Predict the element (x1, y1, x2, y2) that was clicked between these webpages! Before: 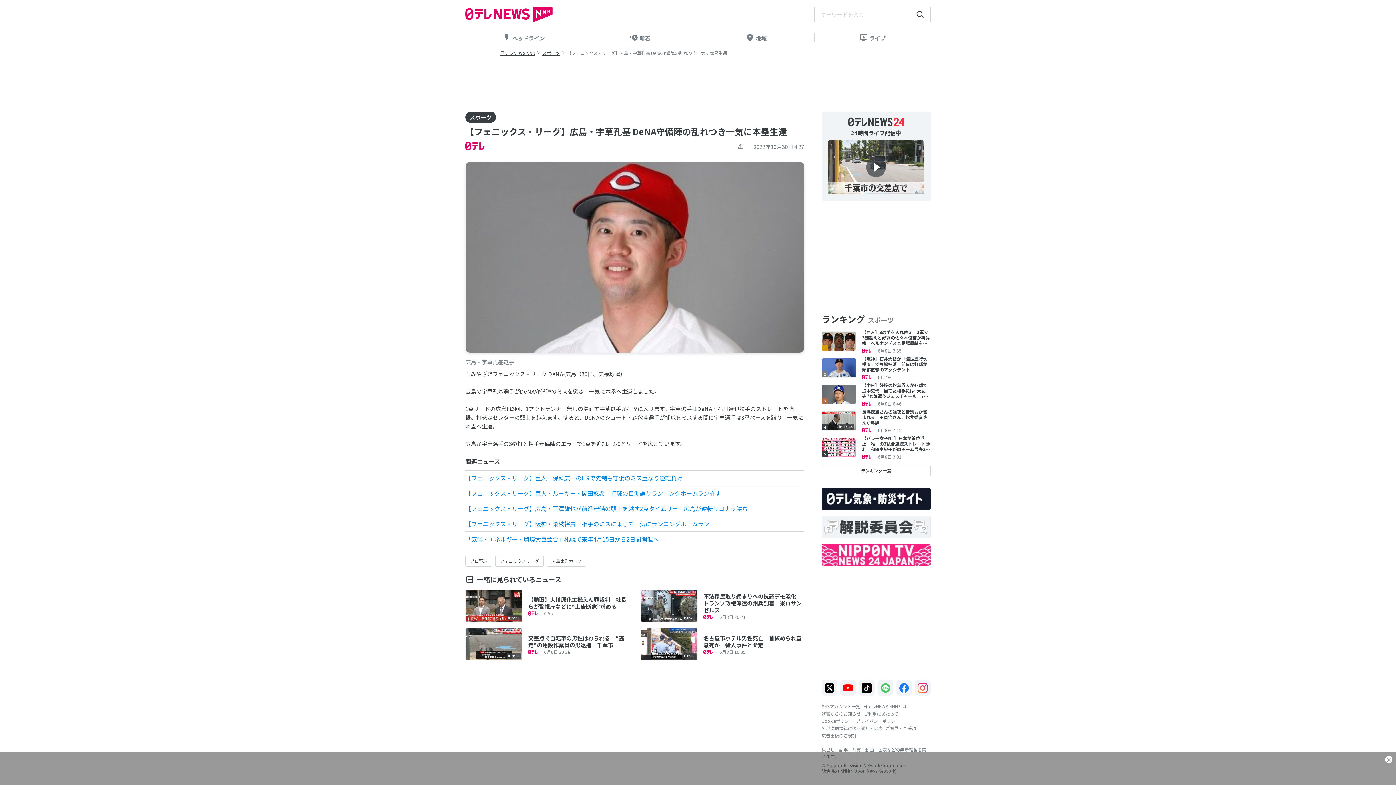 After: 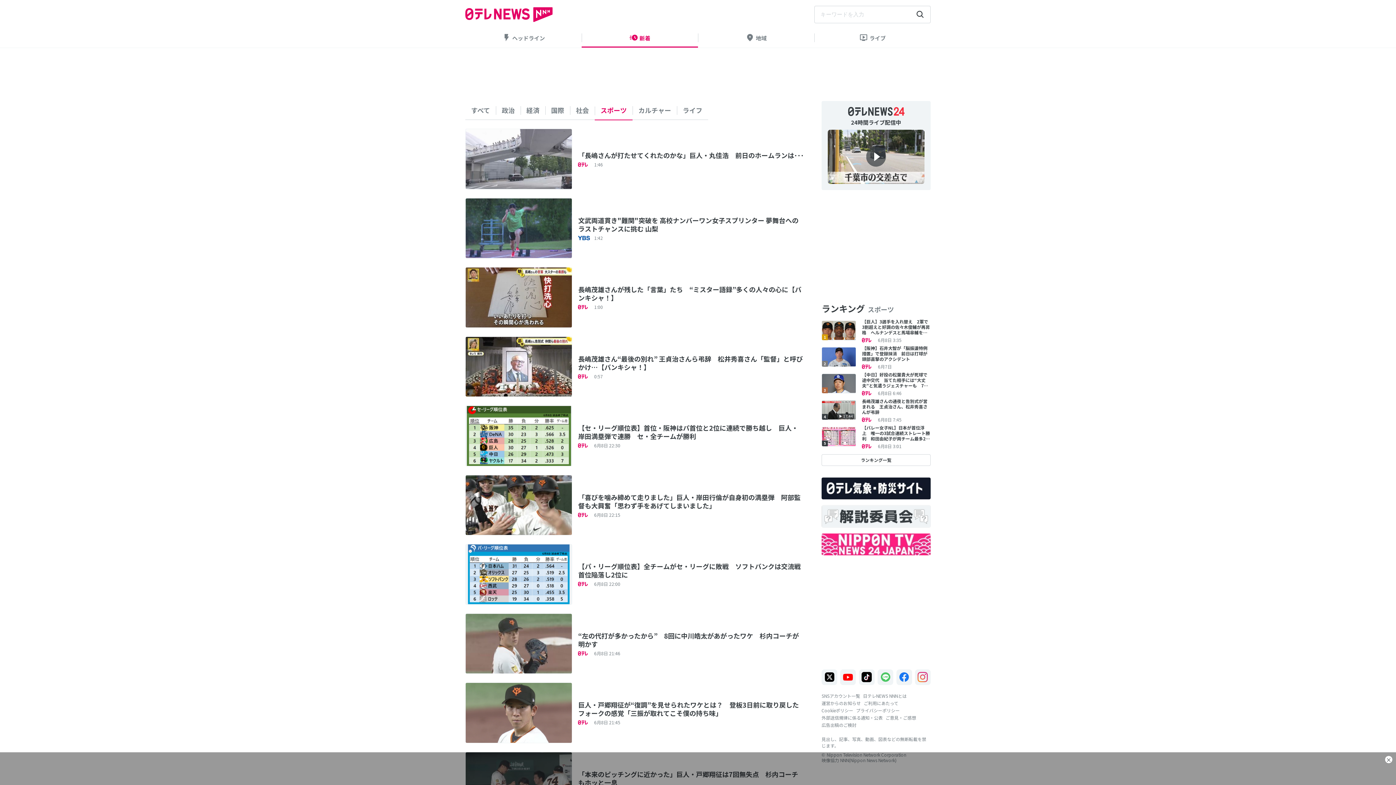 Action: label: スポーツ bbox: (542, 49, 560, 56)